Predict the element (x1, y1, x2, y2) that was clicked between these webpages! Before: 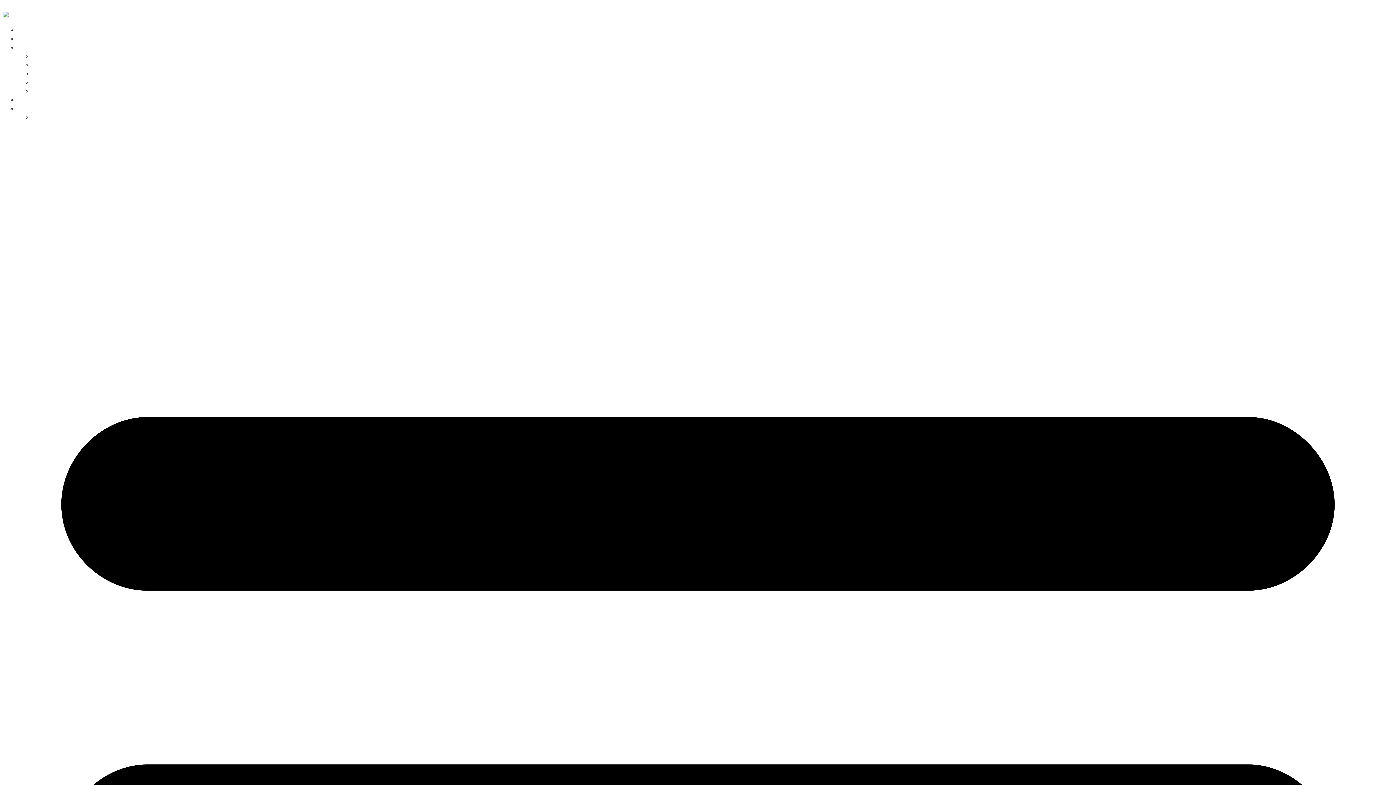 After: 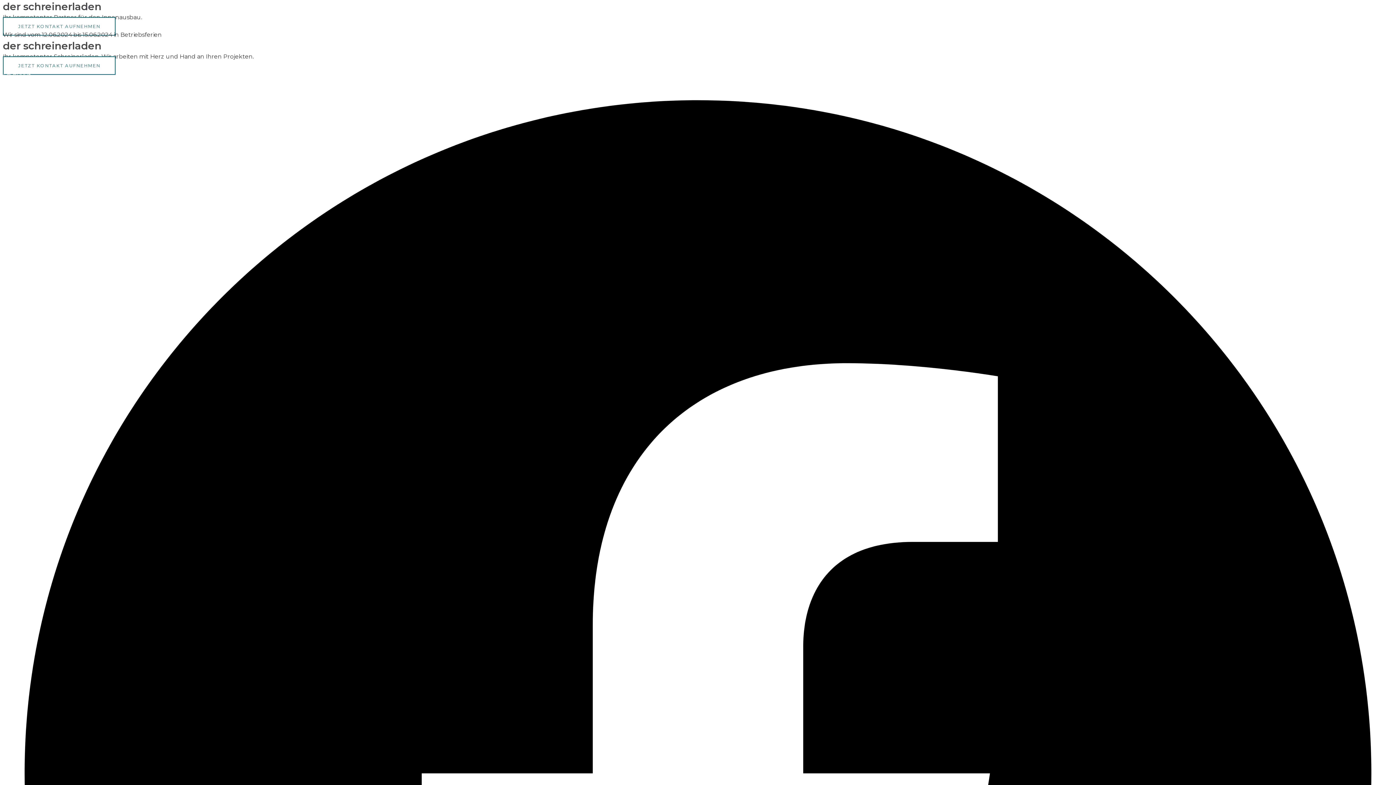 Action: label: Zum Inhalt springen bbox: (2, 3, 63, 10)